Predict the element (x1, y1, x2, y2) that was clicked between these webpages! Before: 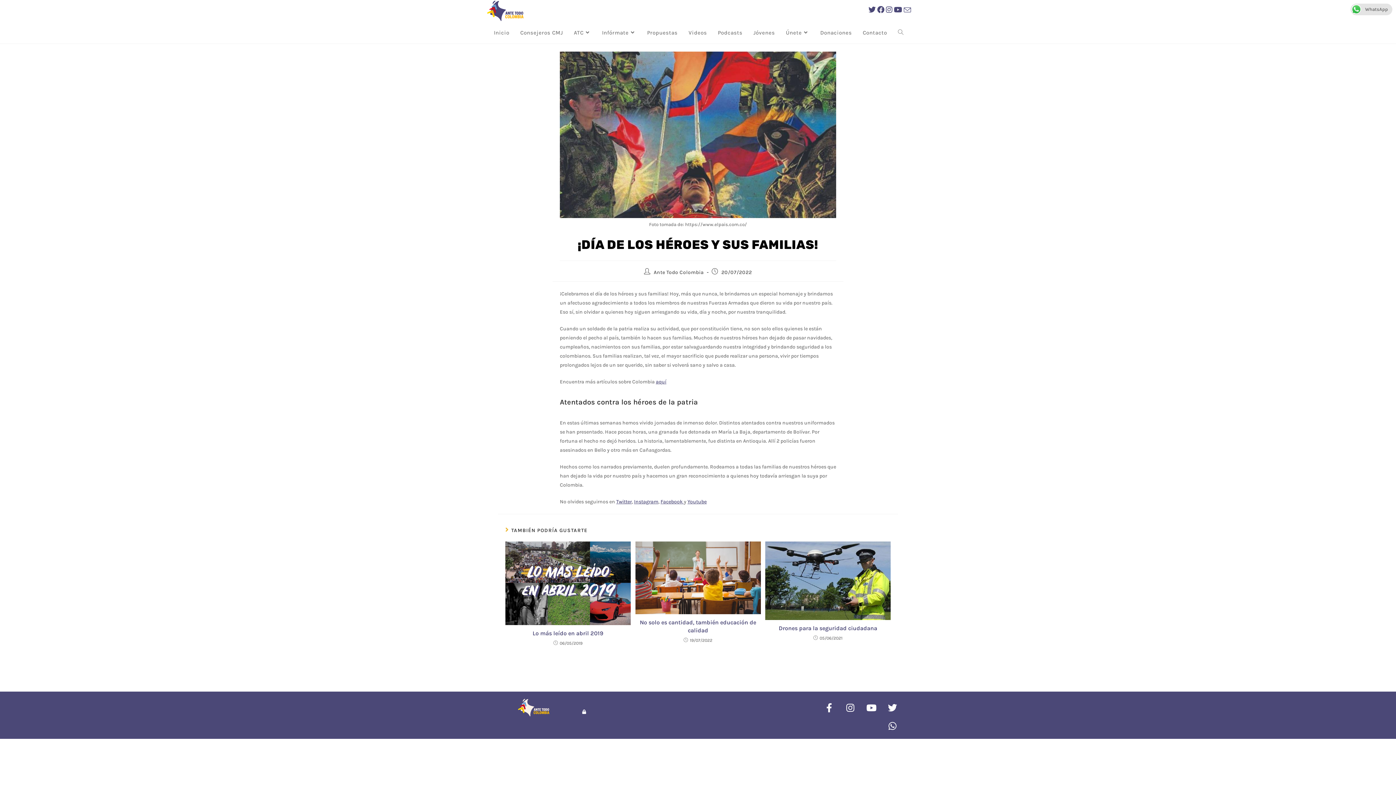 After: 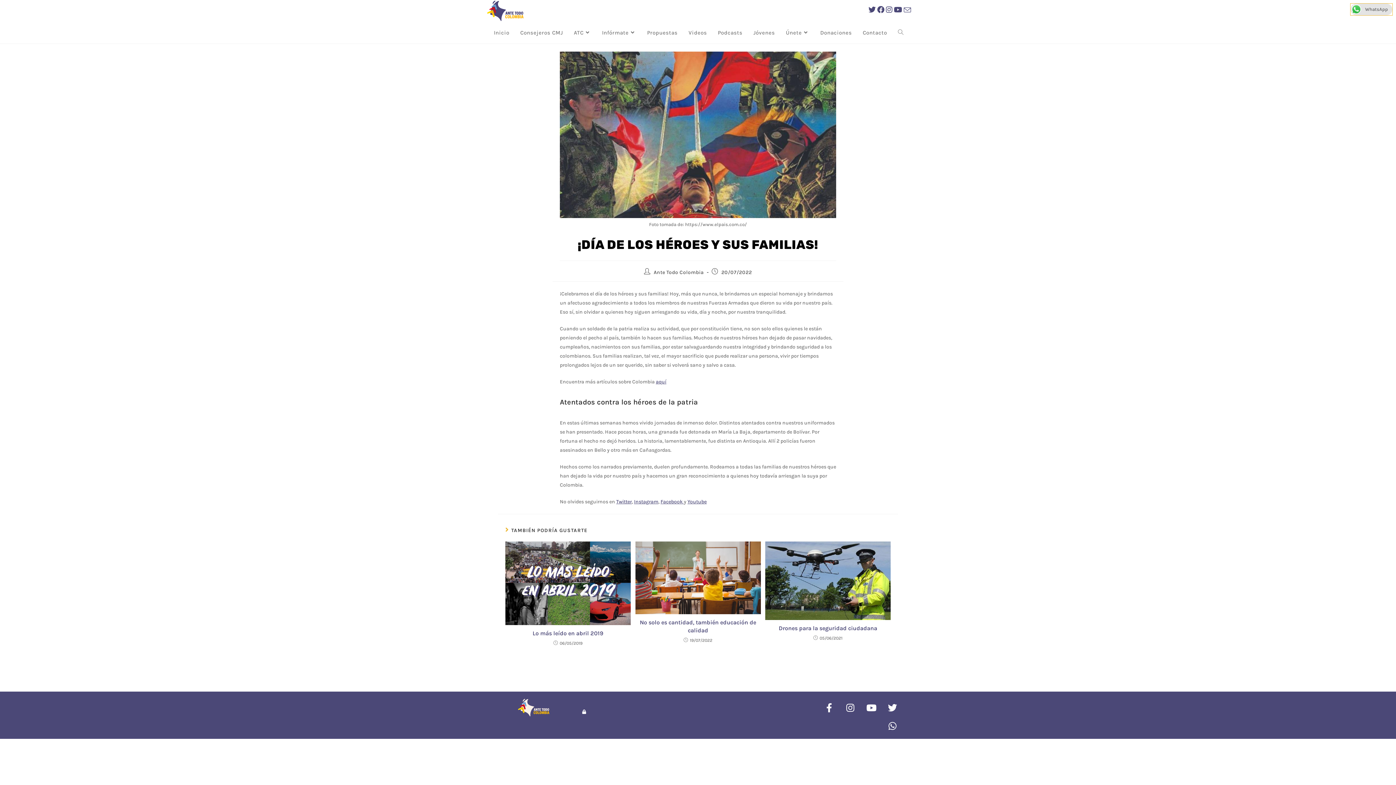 Action: label: WhatsApp bbox: (1350, 6, 1392, 12)